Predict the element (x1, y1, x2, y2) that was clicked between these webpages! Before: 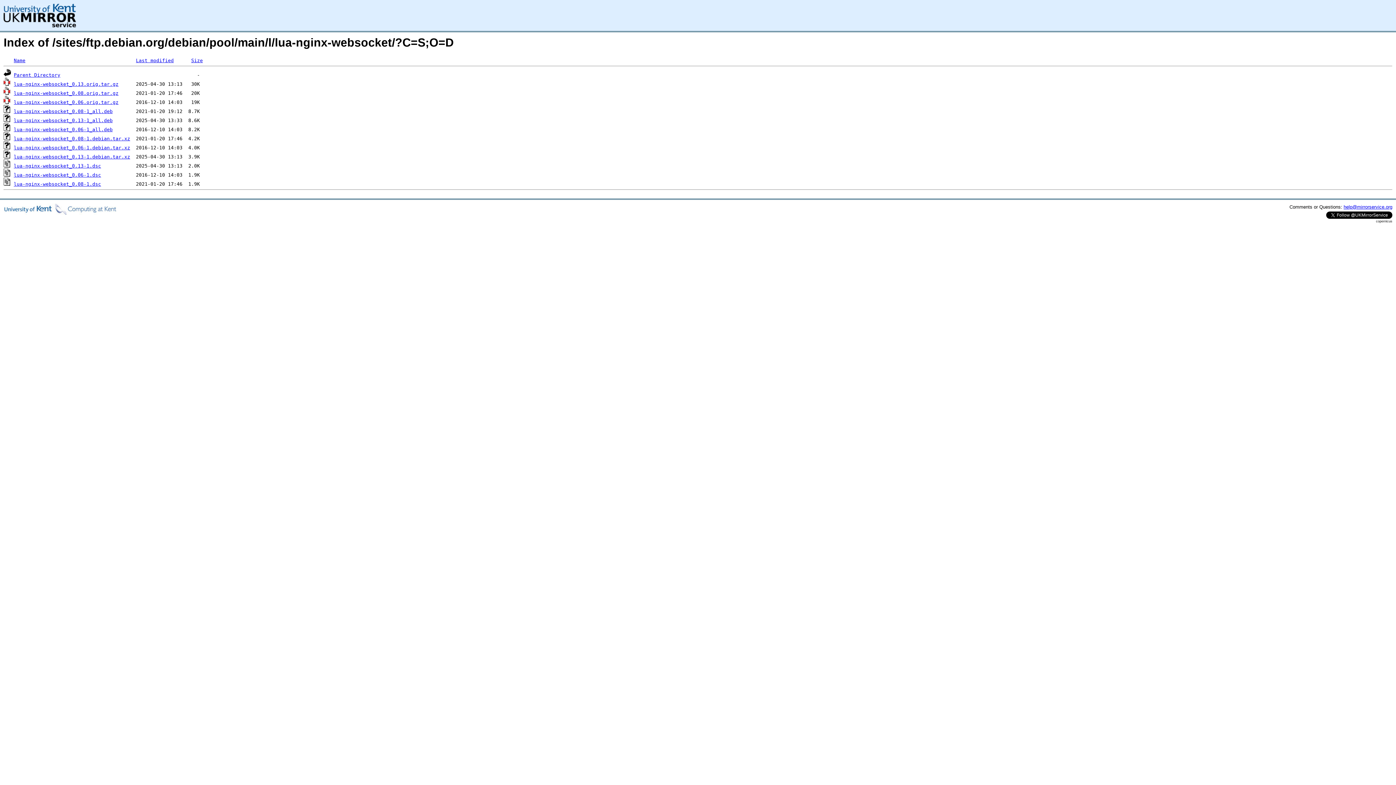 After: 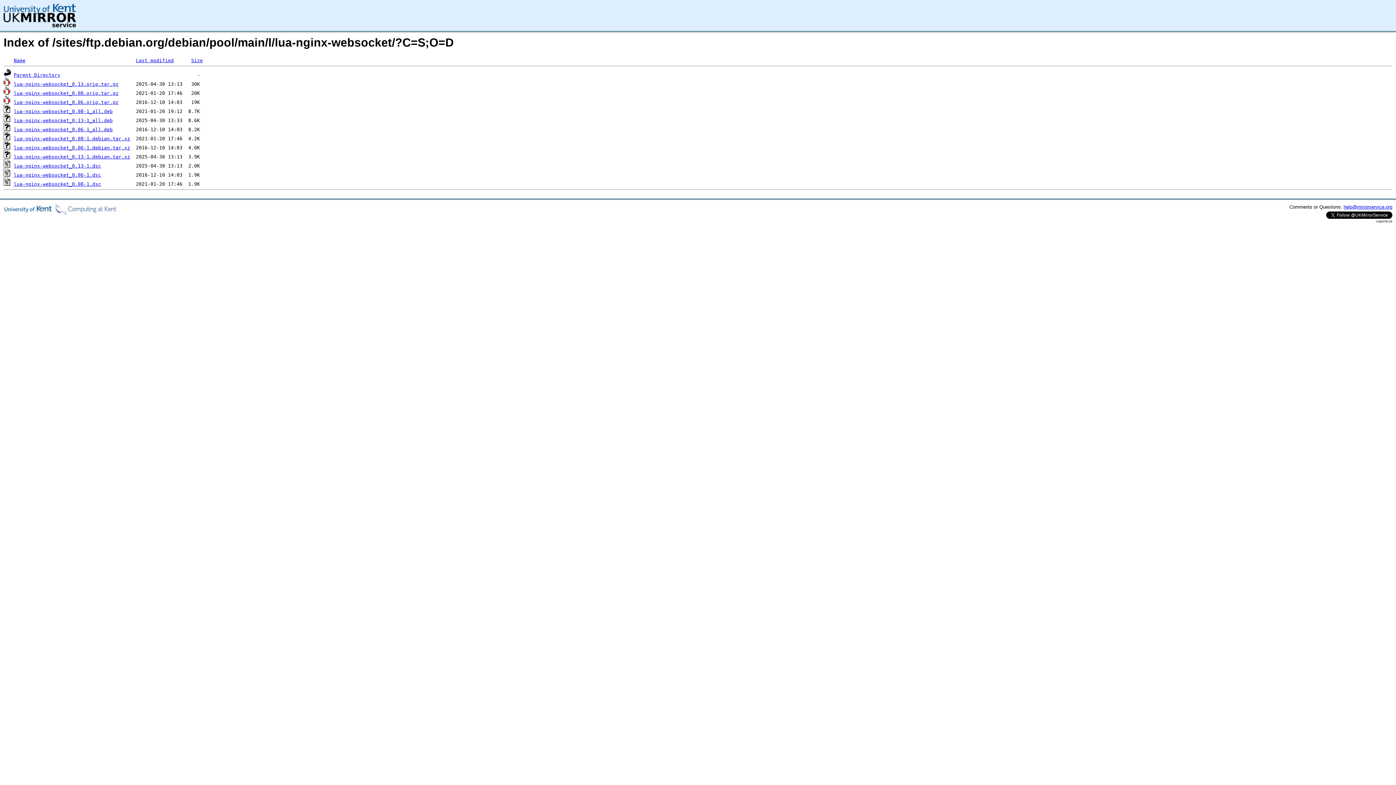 Action: label: lua-nginx-websocket_0.08-1_all.deb bbox: (13, 108, 112, 114)